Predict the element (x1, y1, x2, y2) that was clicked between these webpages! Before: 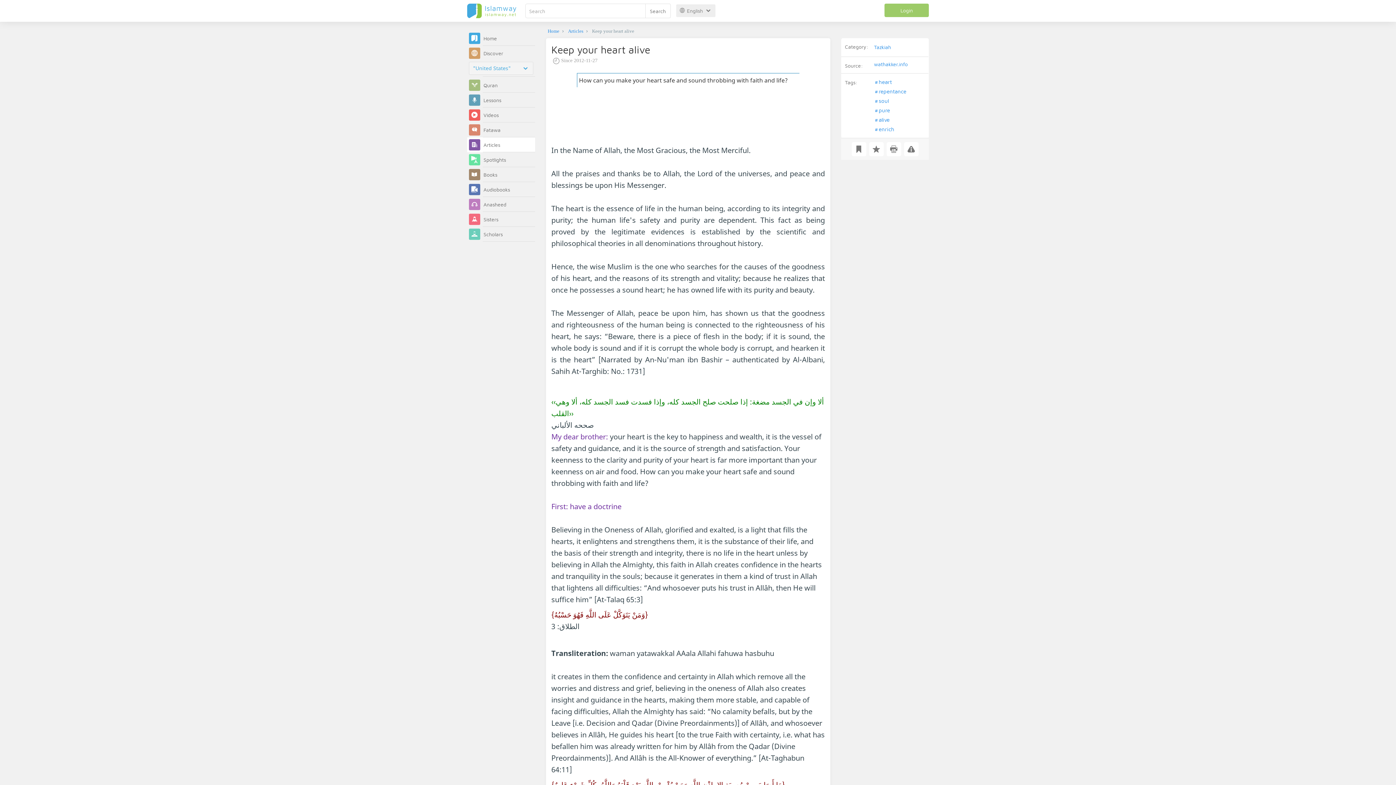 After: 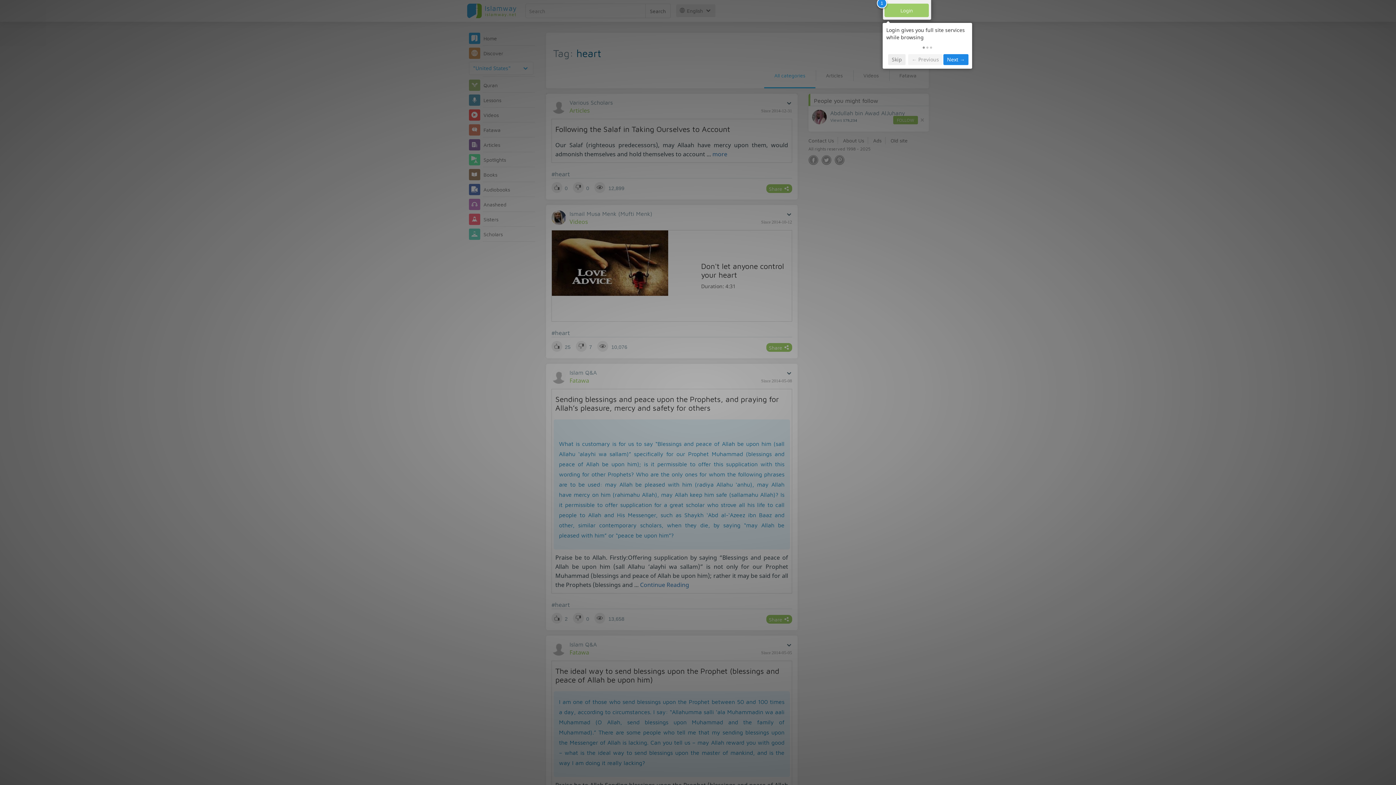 Action: label: #heart bbox: (874, 83, 925, 91)